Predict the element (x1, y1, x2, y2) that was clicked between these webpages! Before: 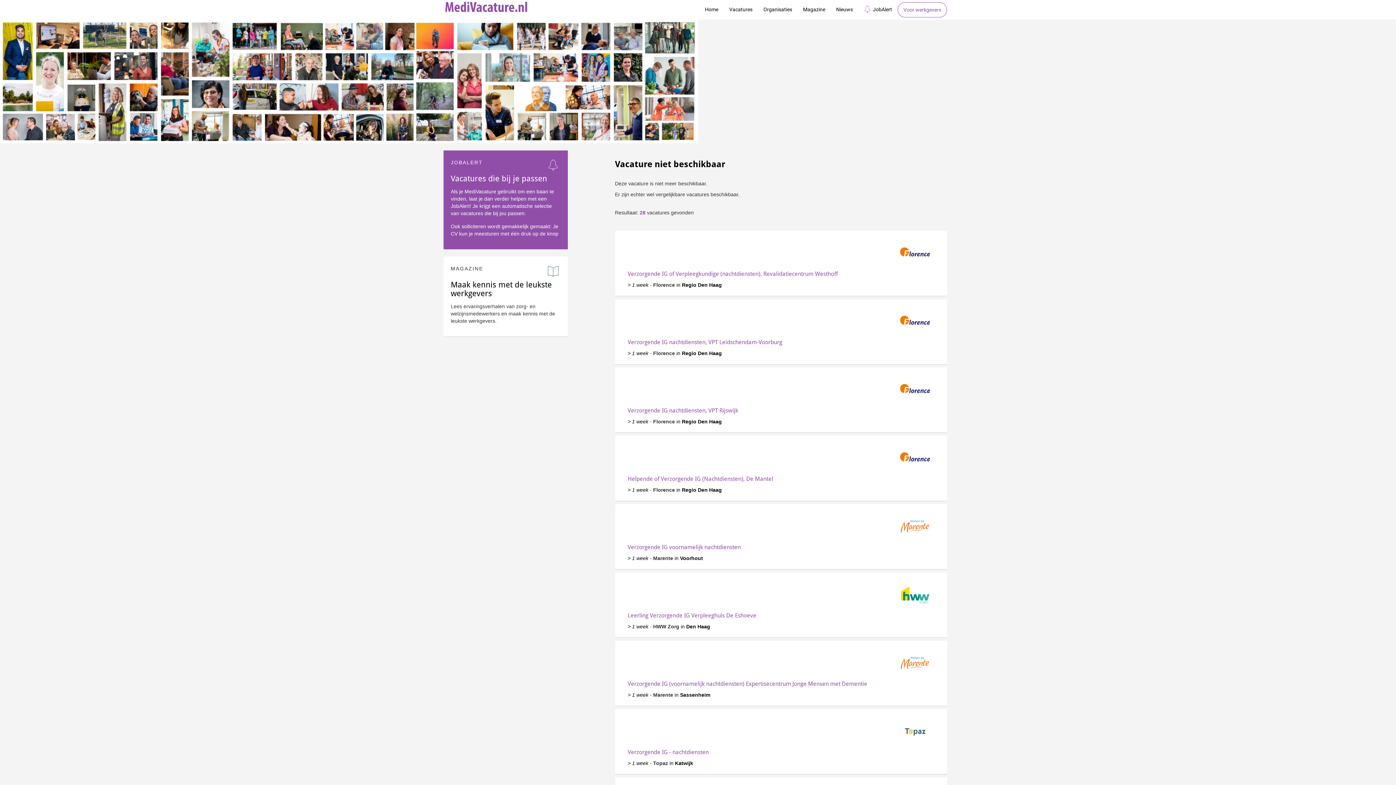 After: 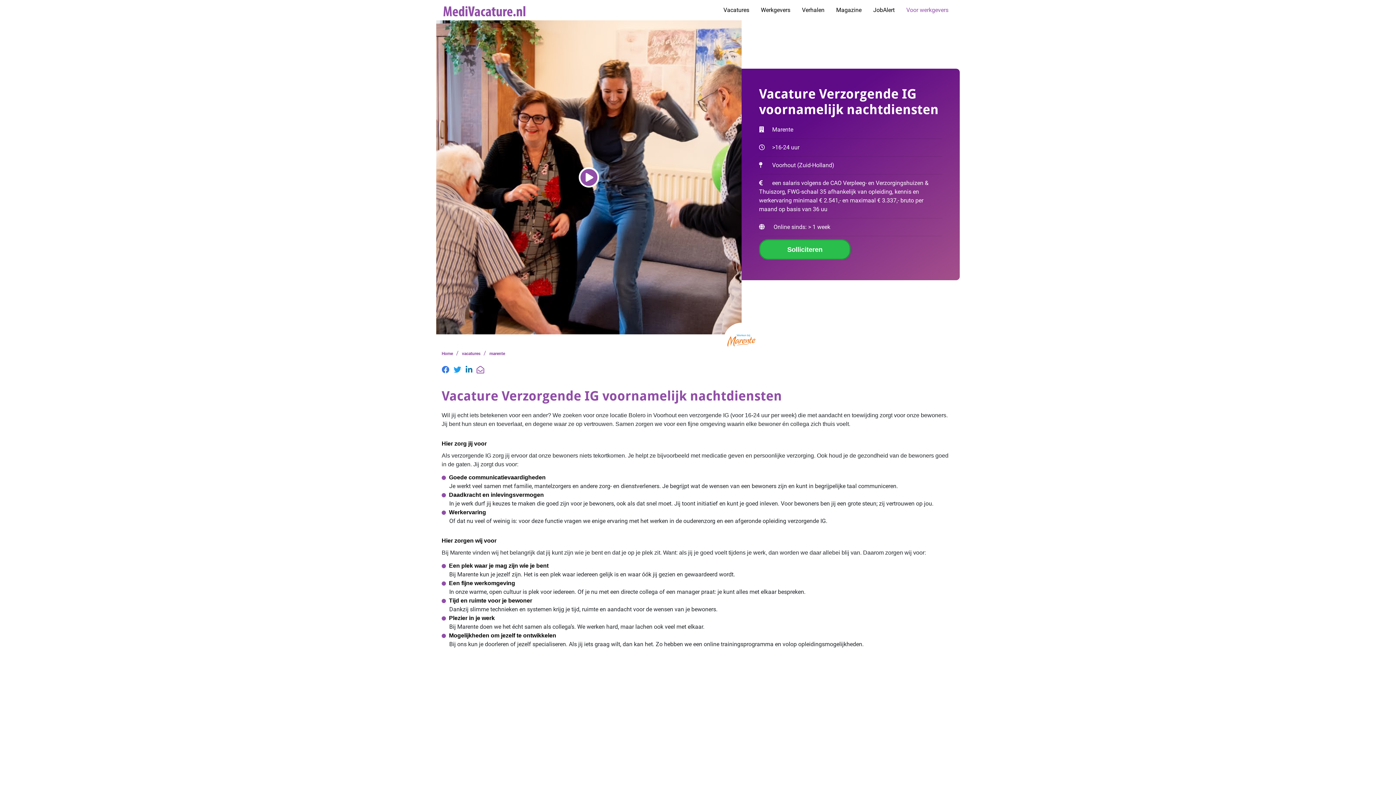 Action: label: Verzorgende IG voornamelijk nachtdiensten bbox: (627, 544, 740, 550)